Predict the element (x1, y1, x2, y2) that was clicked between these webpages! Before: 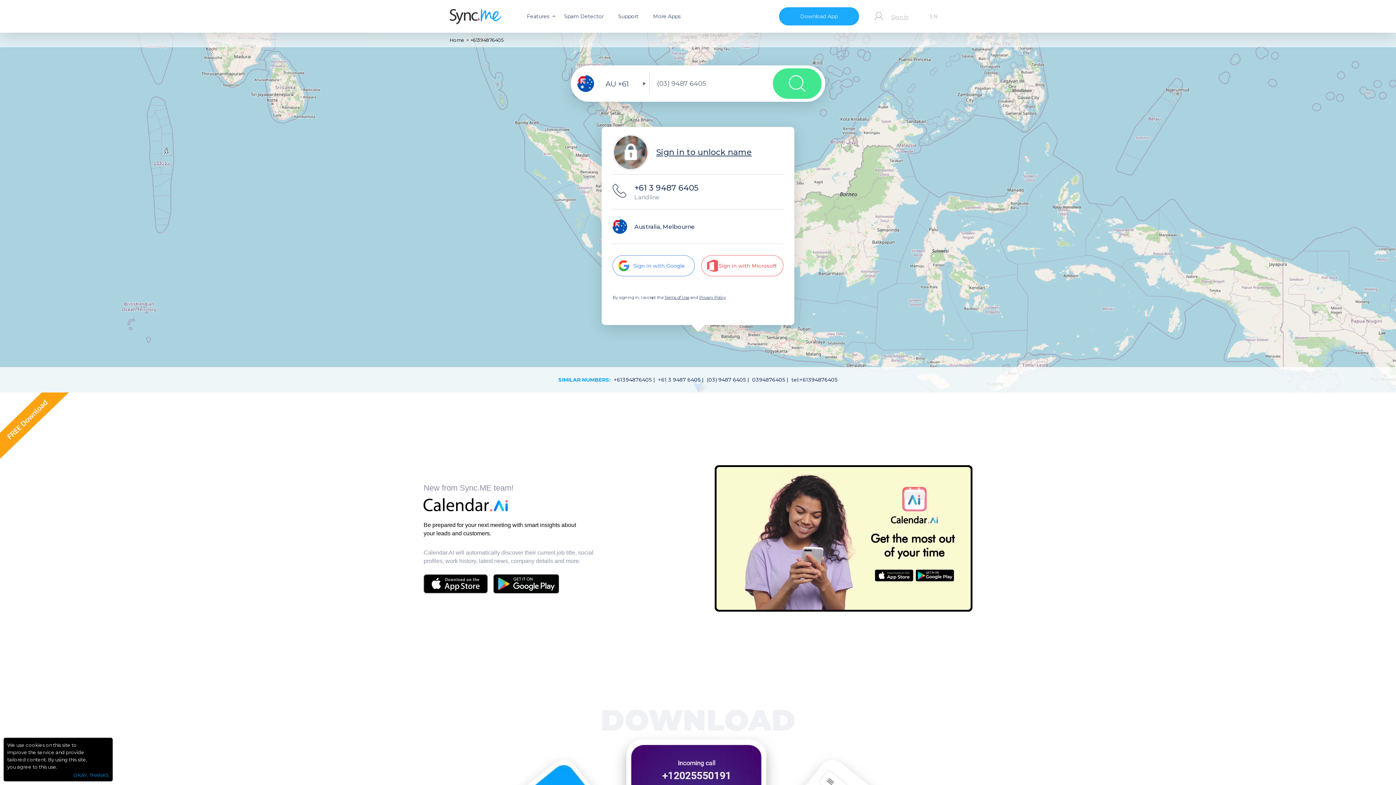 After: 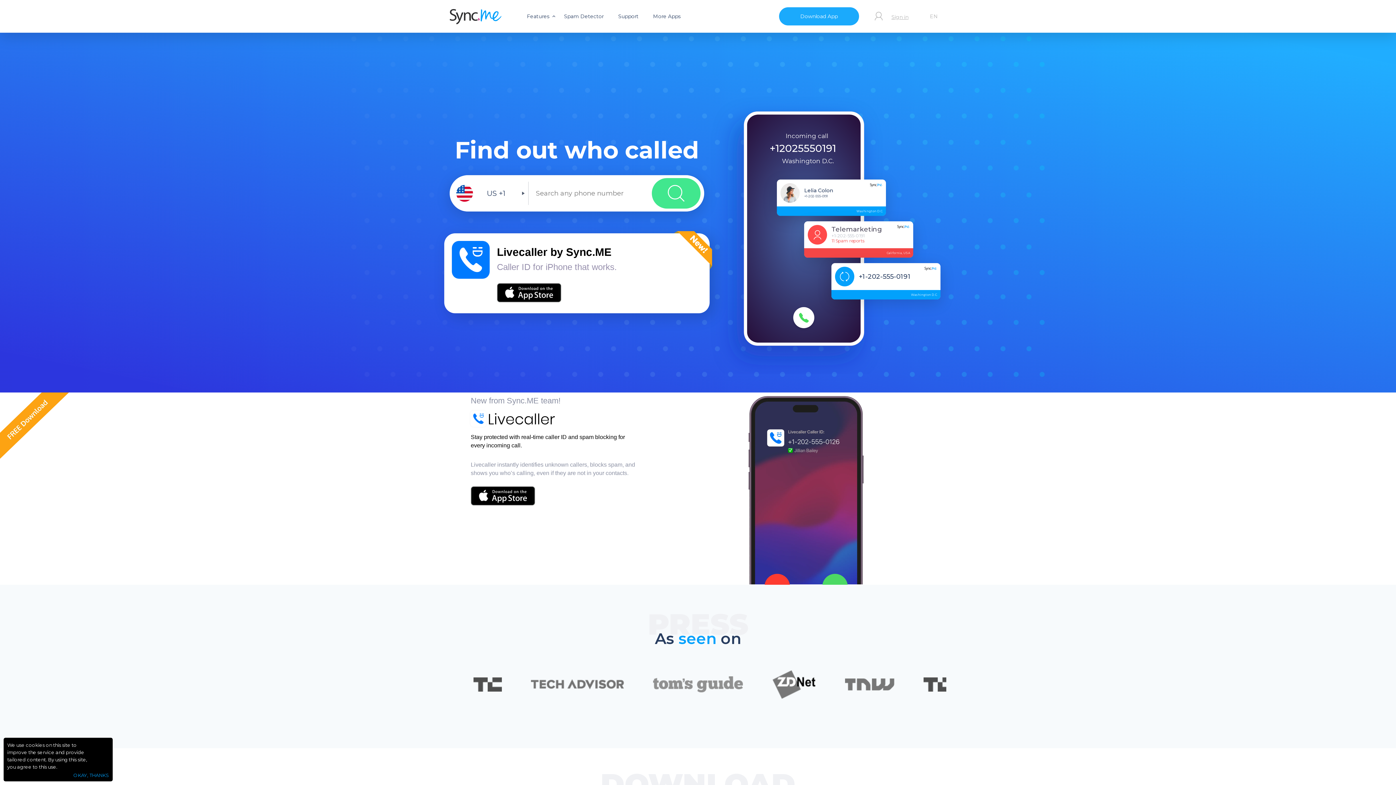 Action: bbox: (449, 37, 464, 42) label: Home